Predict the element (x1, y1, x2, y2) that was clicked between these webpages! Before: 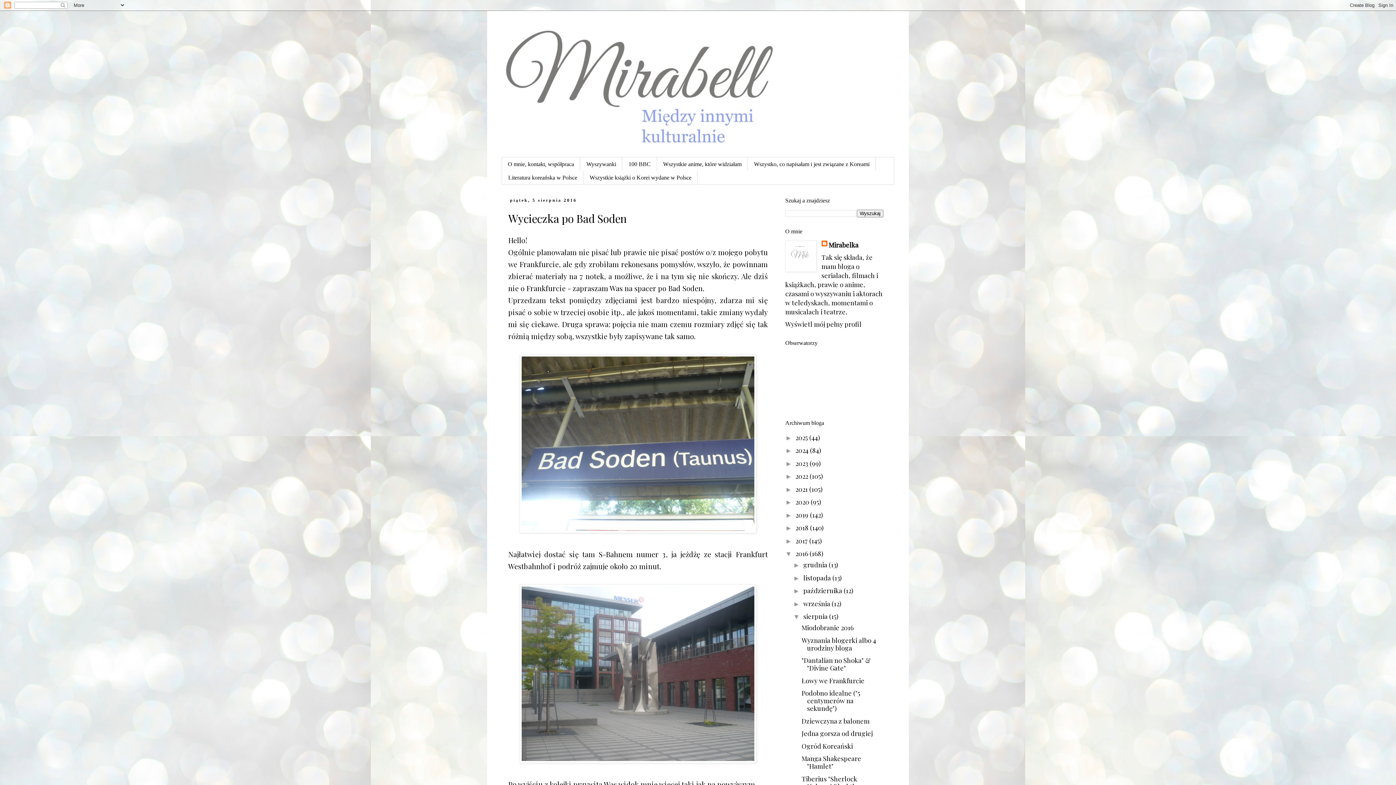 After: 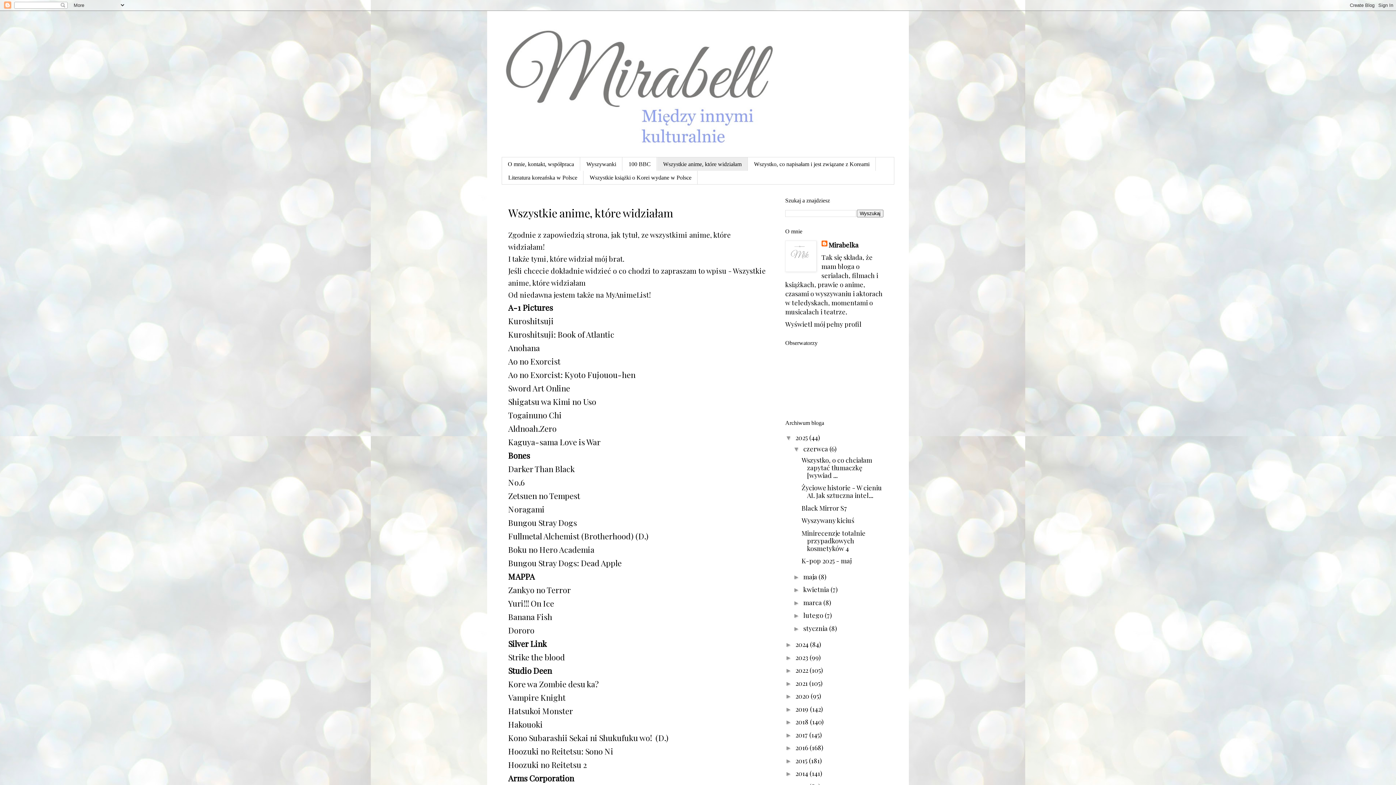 Action: bbox: (657, 157, 748, 170) label: Wszystkie anime, które widziałam